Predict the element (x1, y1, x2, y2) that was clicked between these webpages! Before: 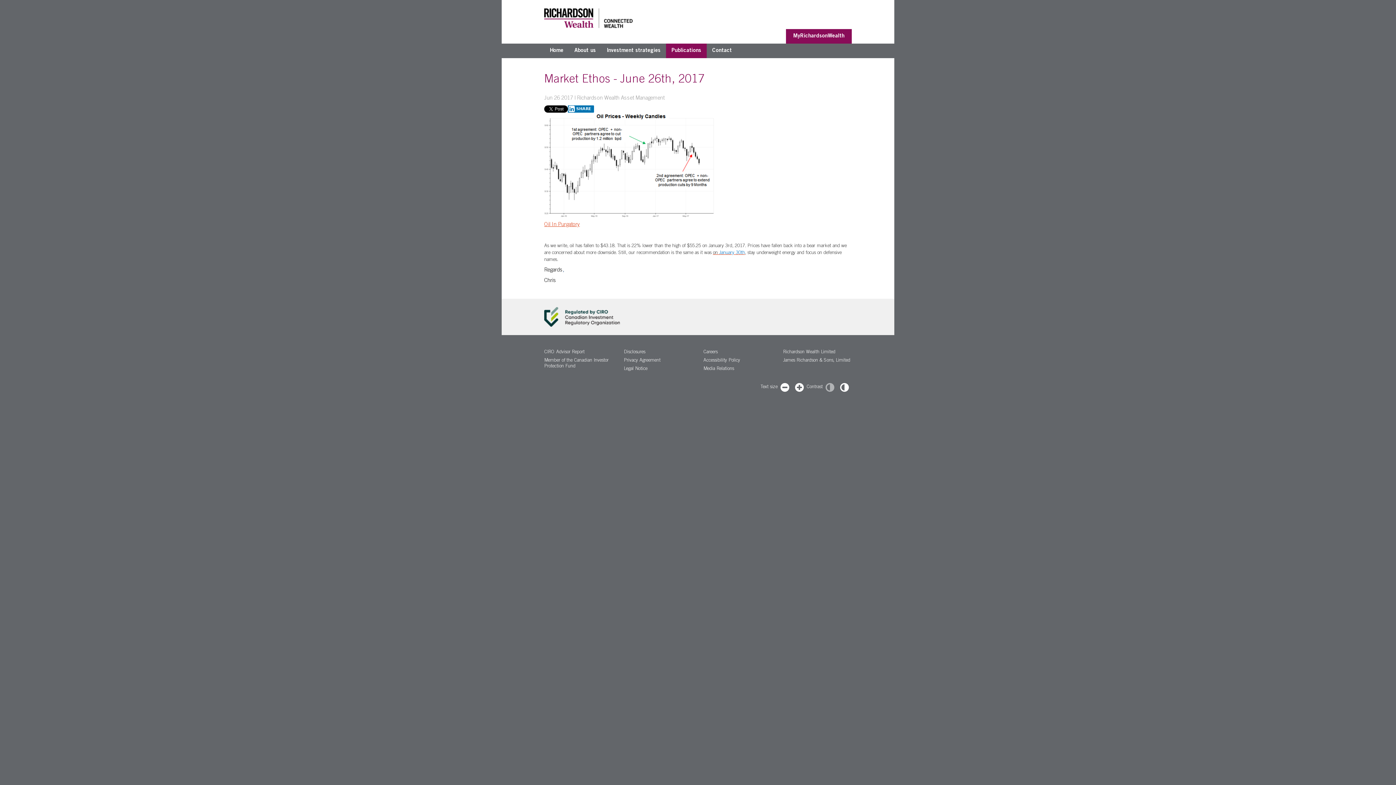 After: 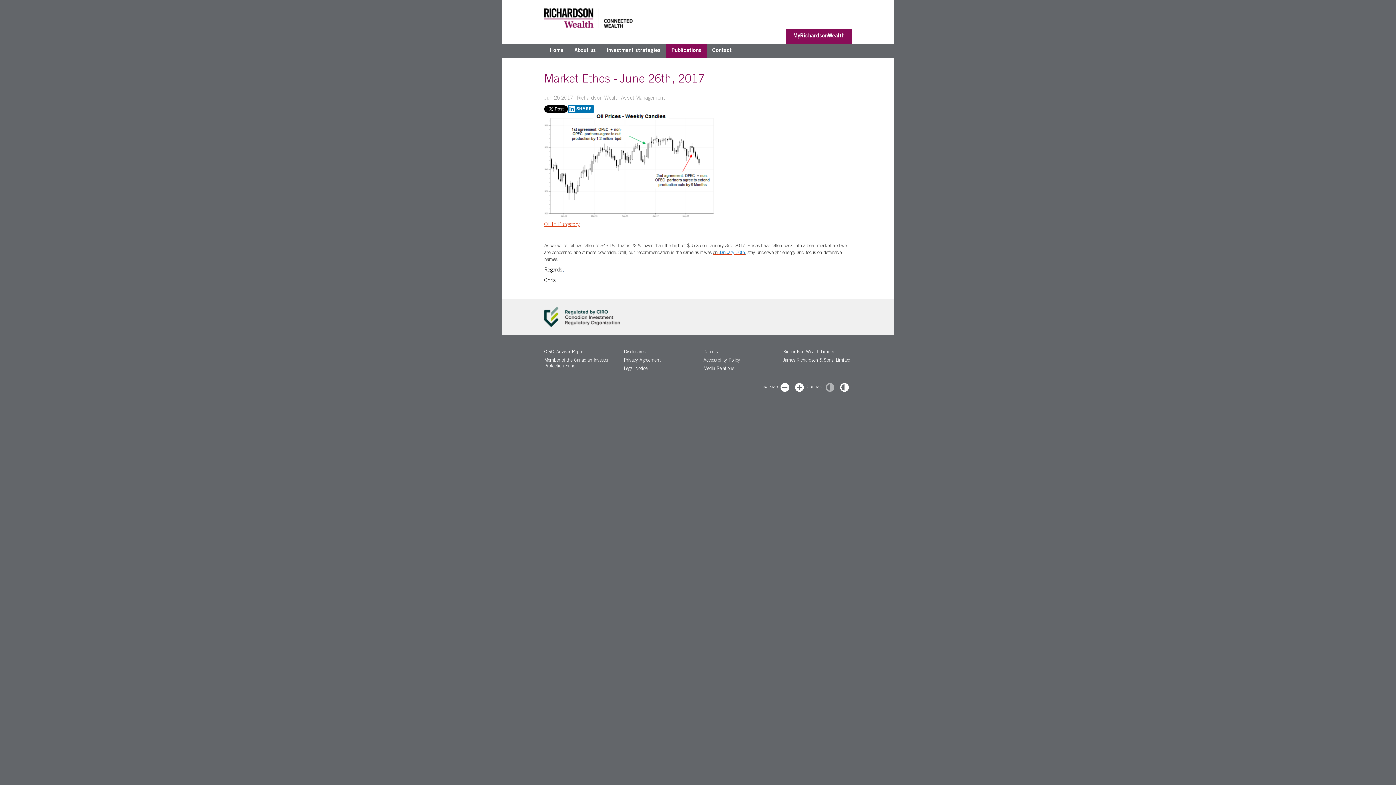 Action: label: Careers bbox: (703, 350, 717, 354)